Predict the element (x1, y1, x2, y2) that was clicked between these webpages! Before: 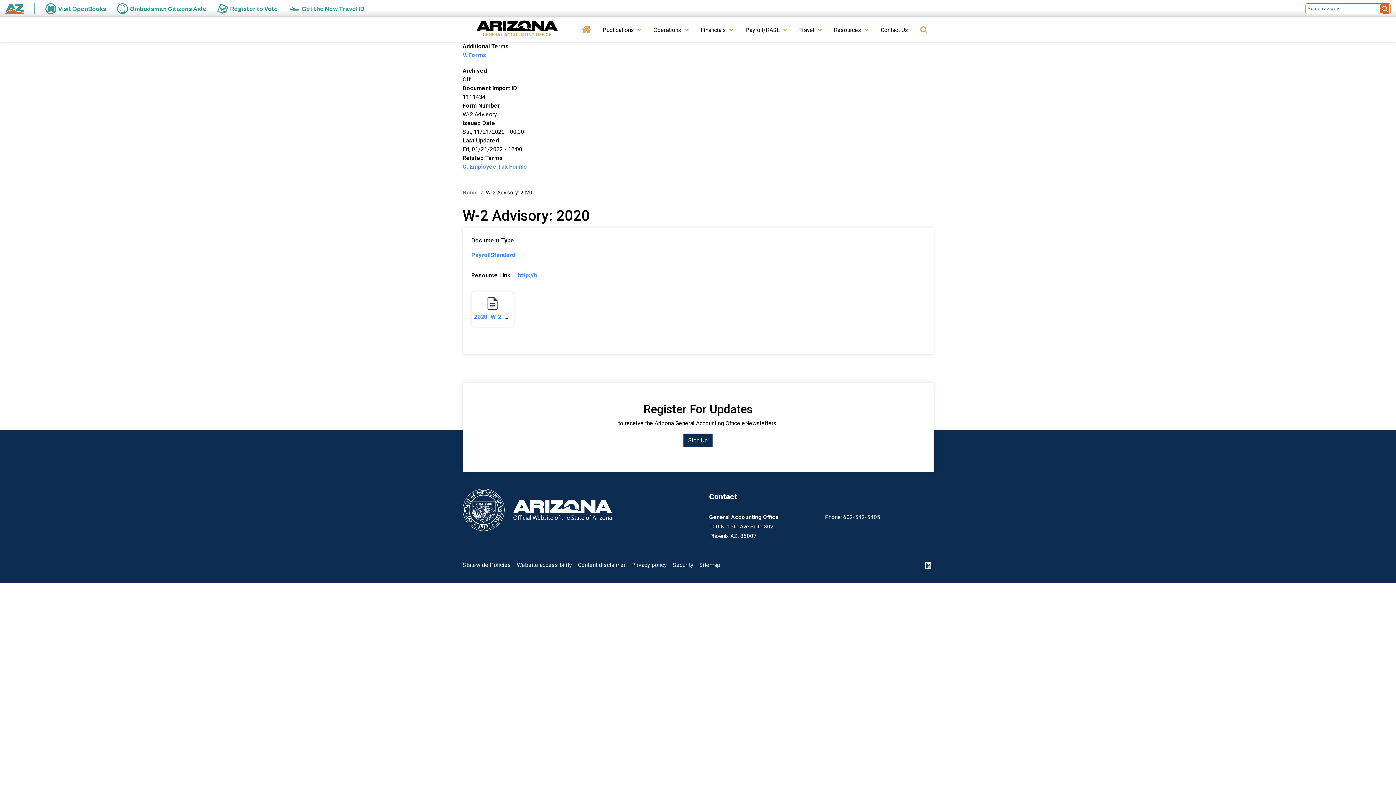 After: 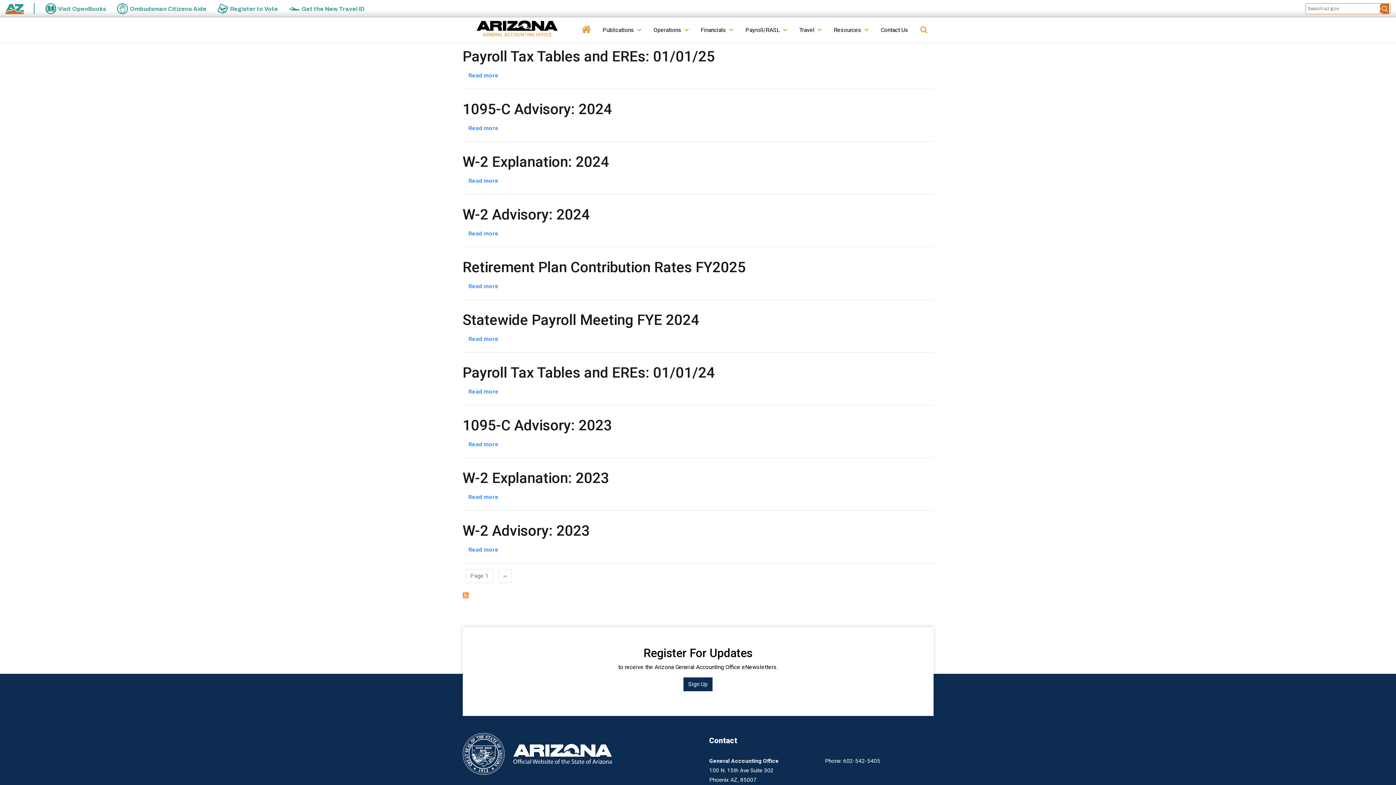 Action: label: Payroll bbox: (471, 251, 490, 258)